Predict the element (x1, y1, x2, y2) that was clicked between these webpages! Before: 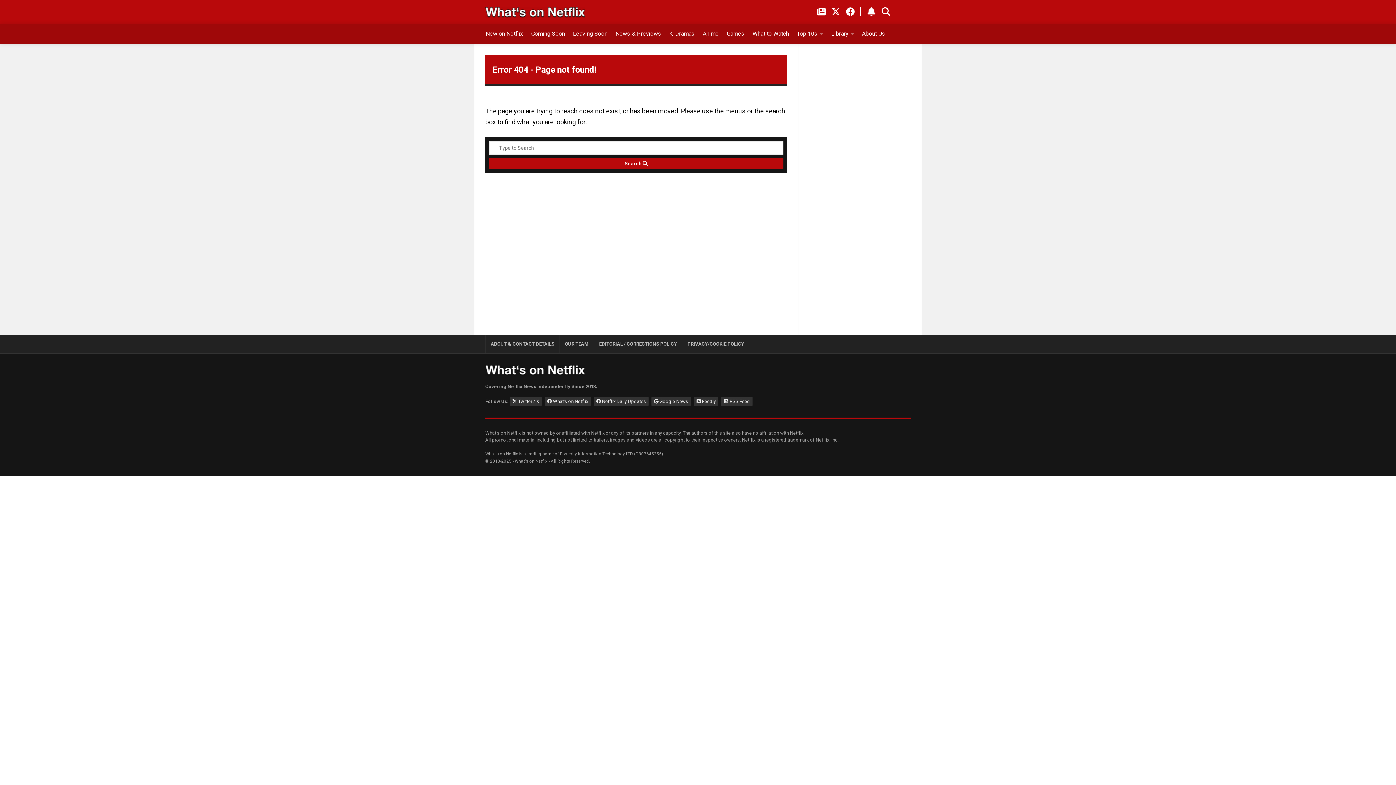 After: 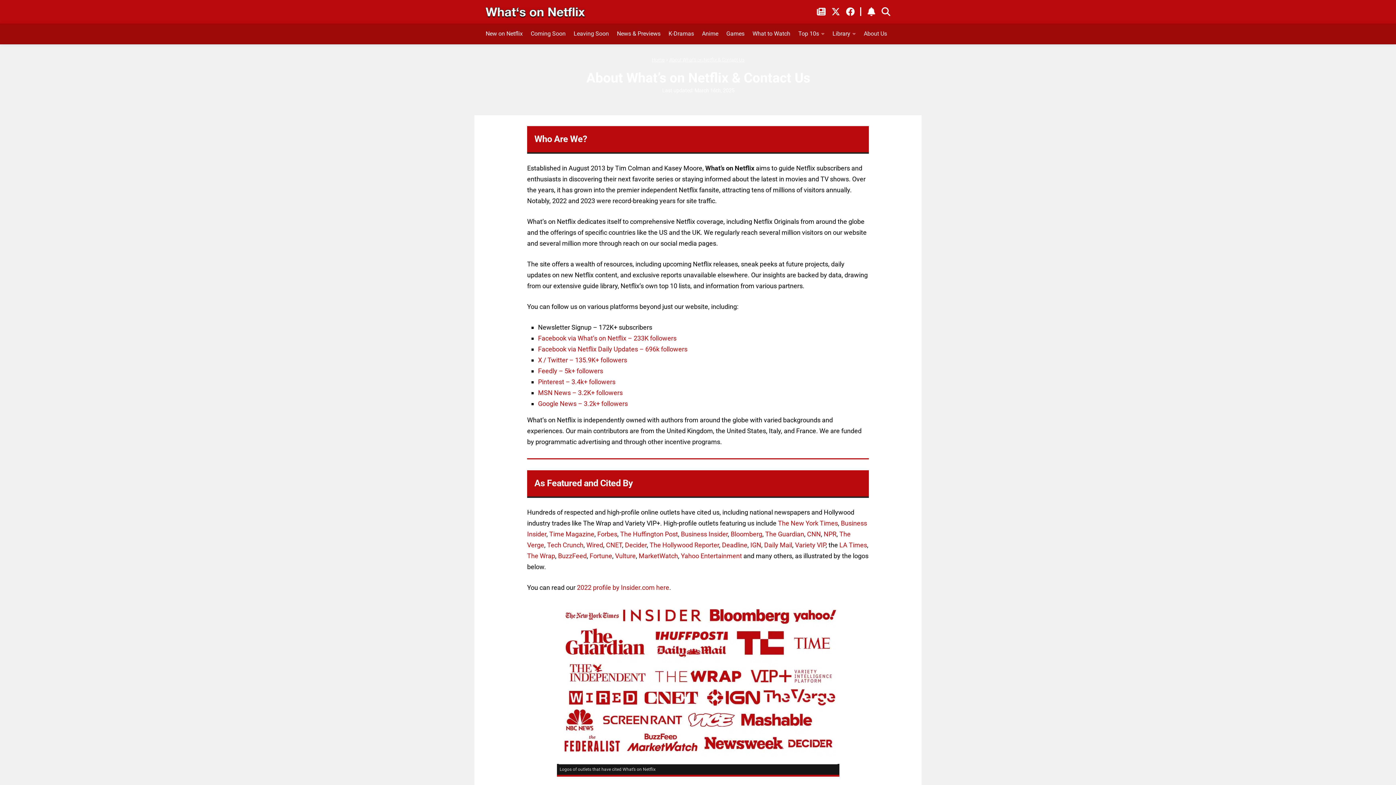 Action: bbox: (861, 27, 885, 40) label: About Us